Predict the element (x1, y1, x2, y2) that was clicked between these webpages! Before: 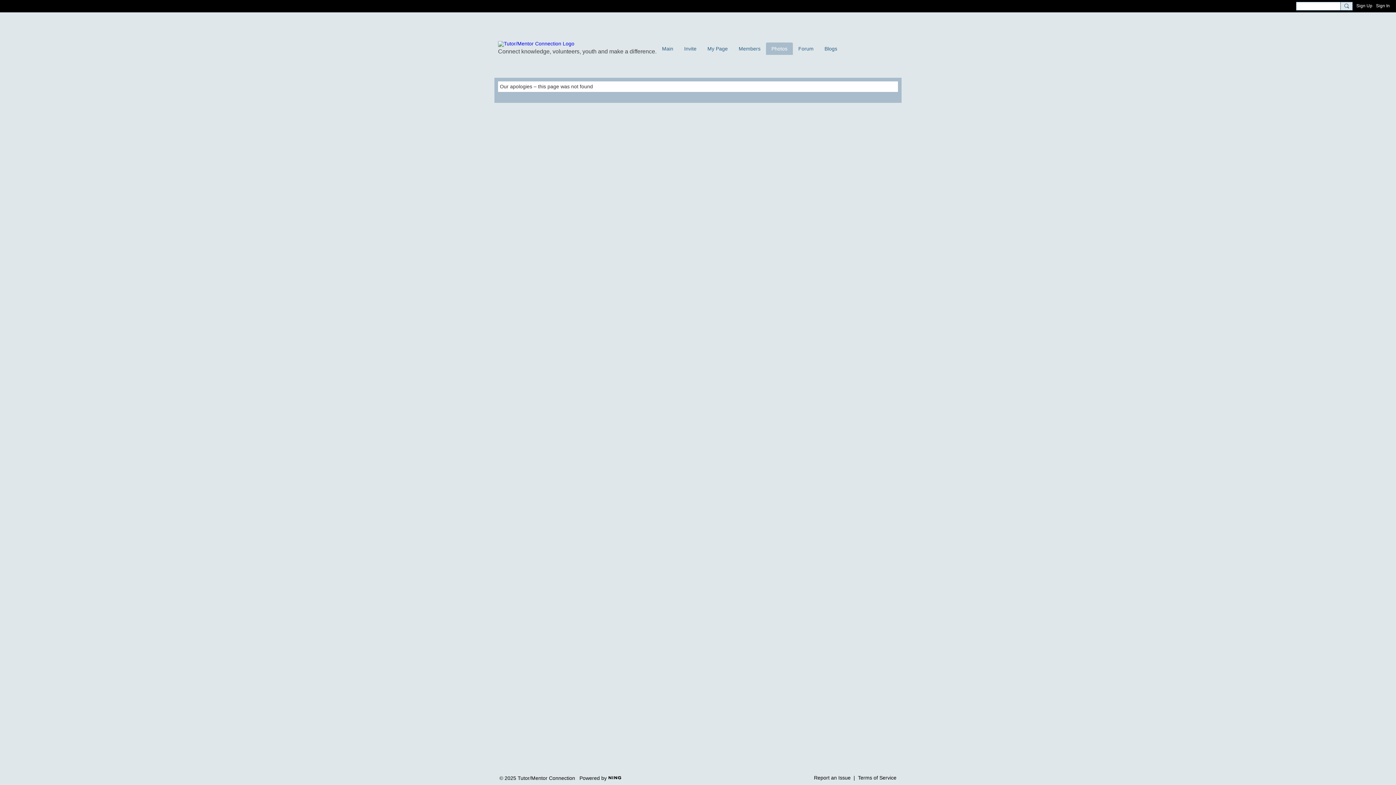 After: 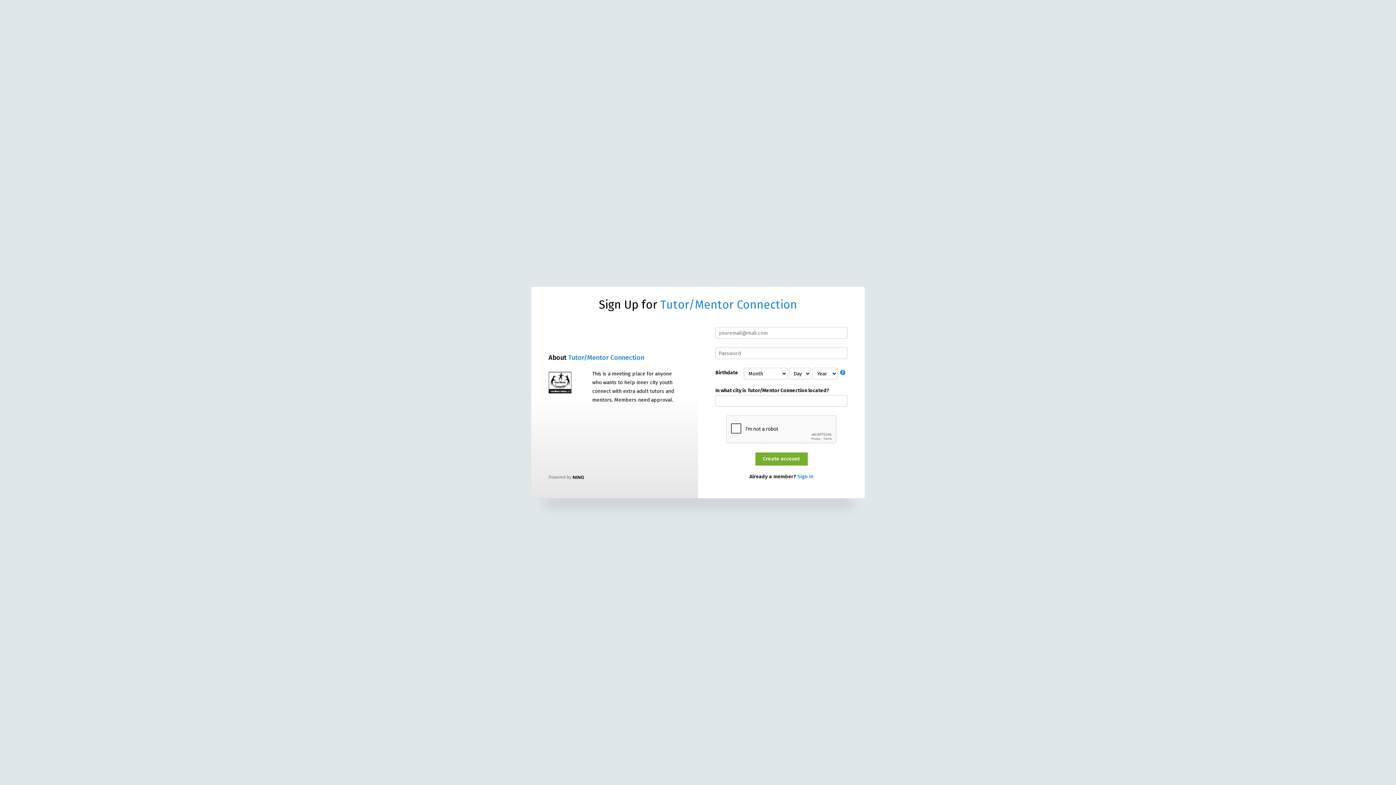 Action: label: Invite bbox: (678, 42, 702, 54)